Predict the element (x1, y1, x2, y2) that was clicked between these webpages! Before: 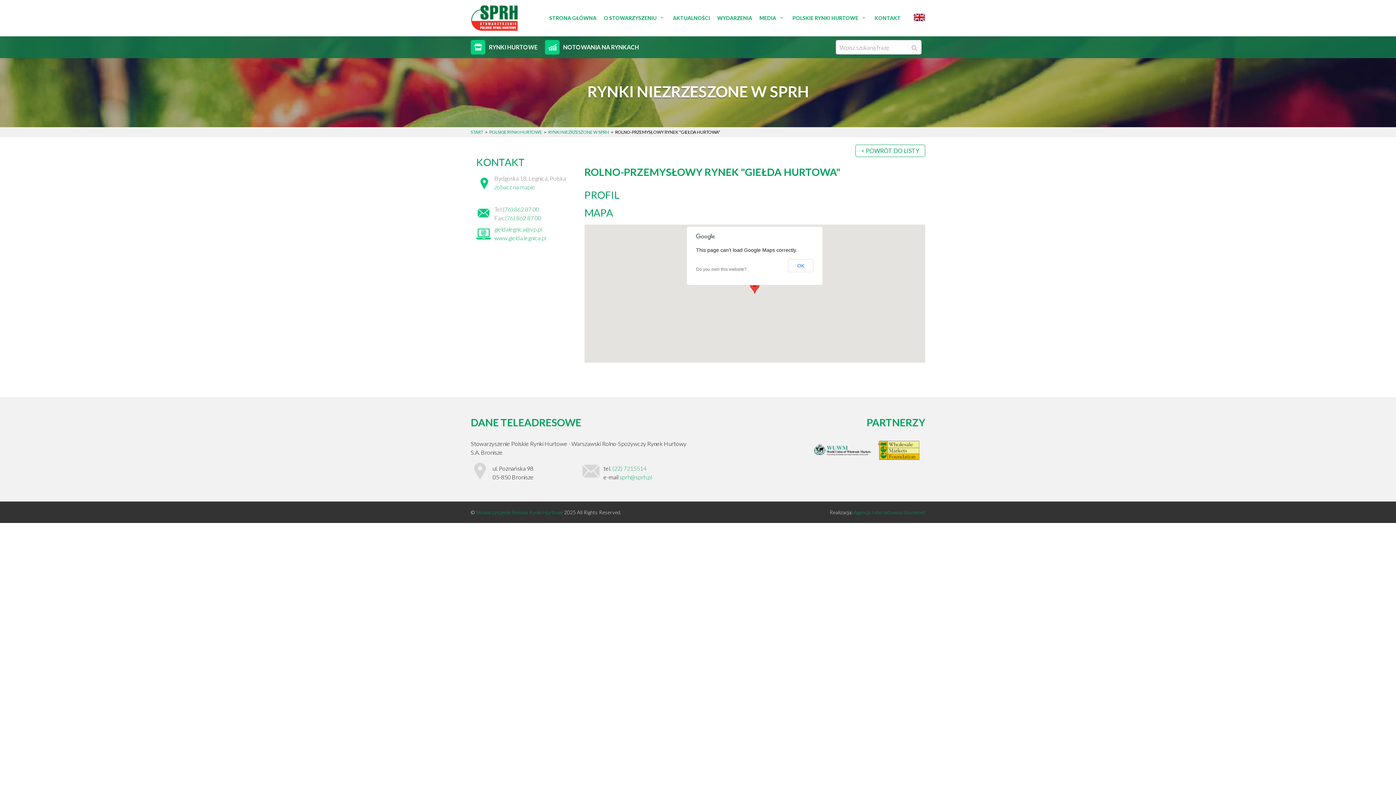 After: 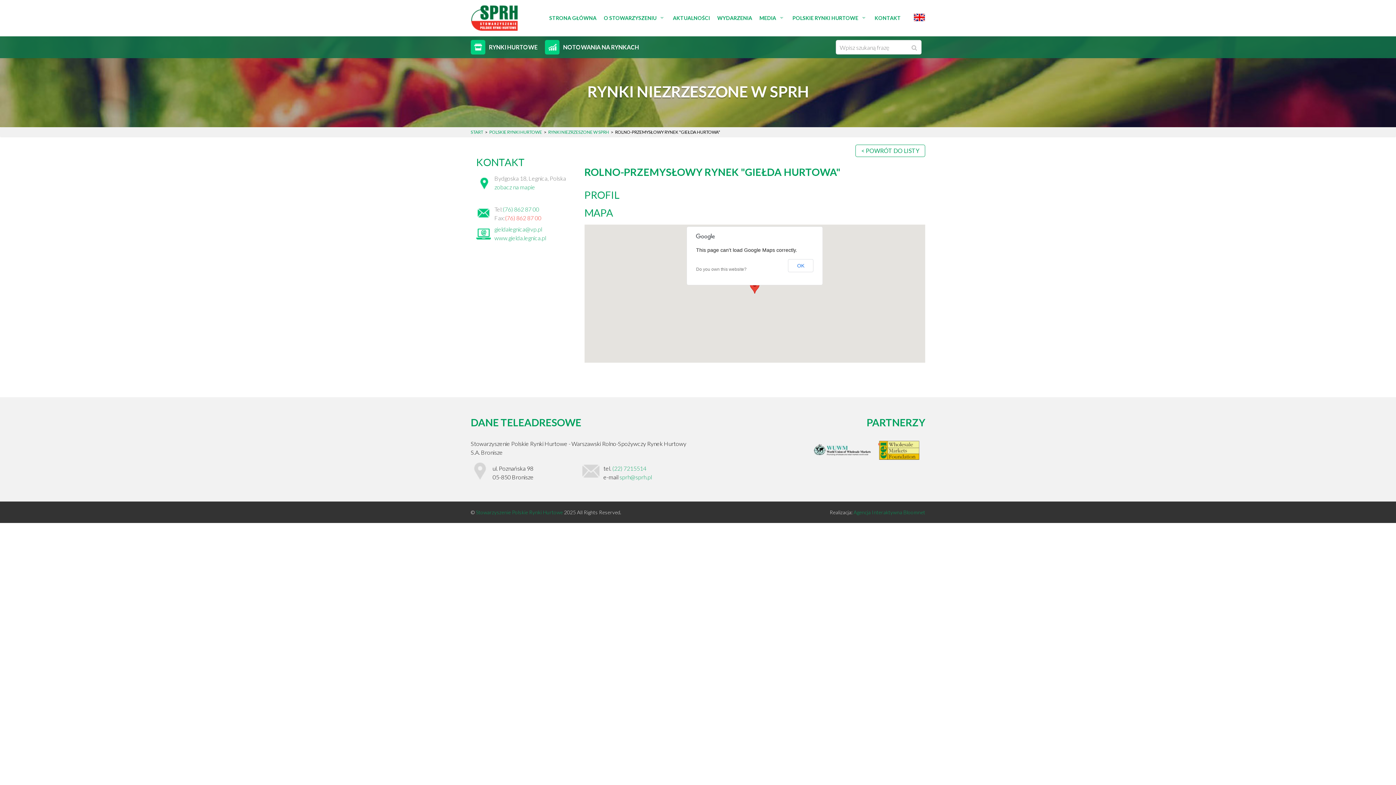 Action: label: (76) 862 87 00 bbox: (505, 214, 541, 221)